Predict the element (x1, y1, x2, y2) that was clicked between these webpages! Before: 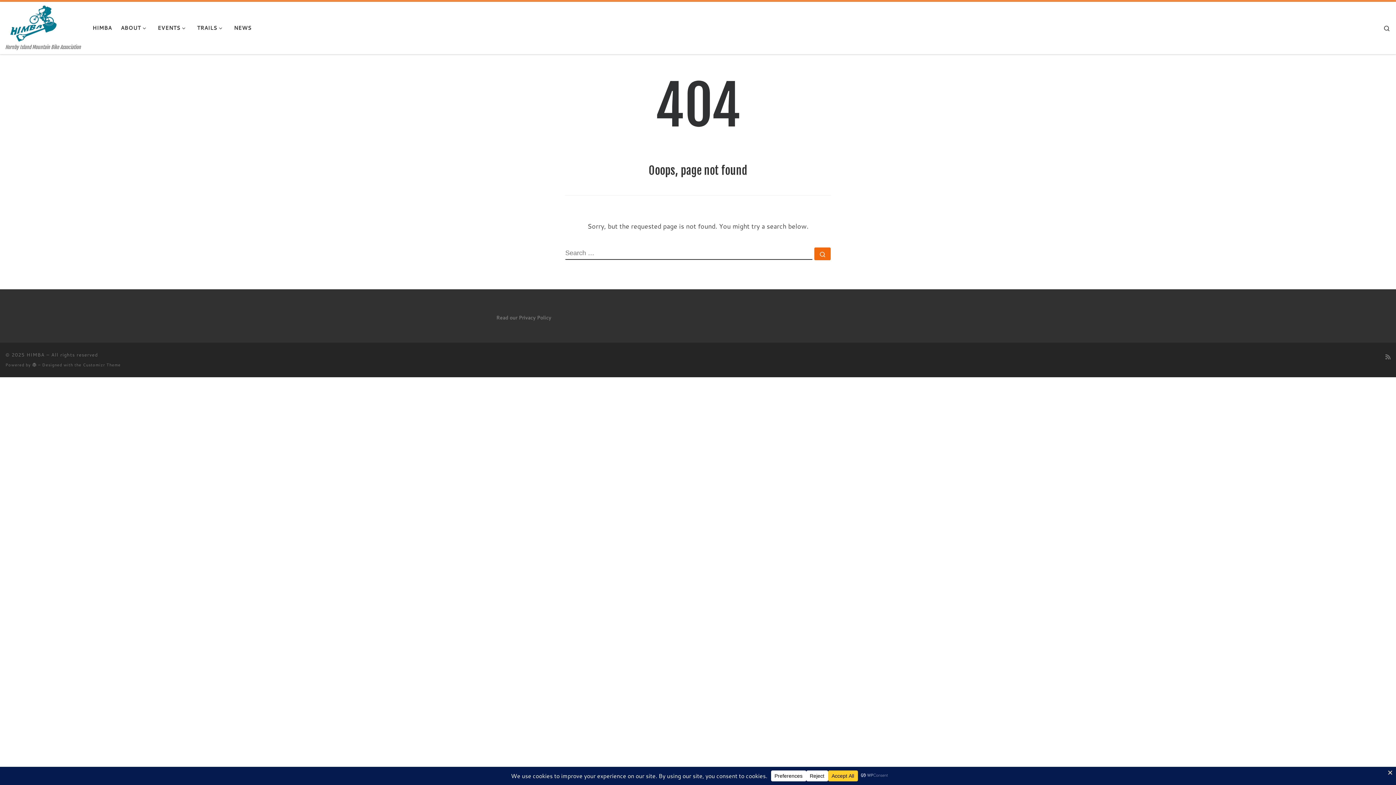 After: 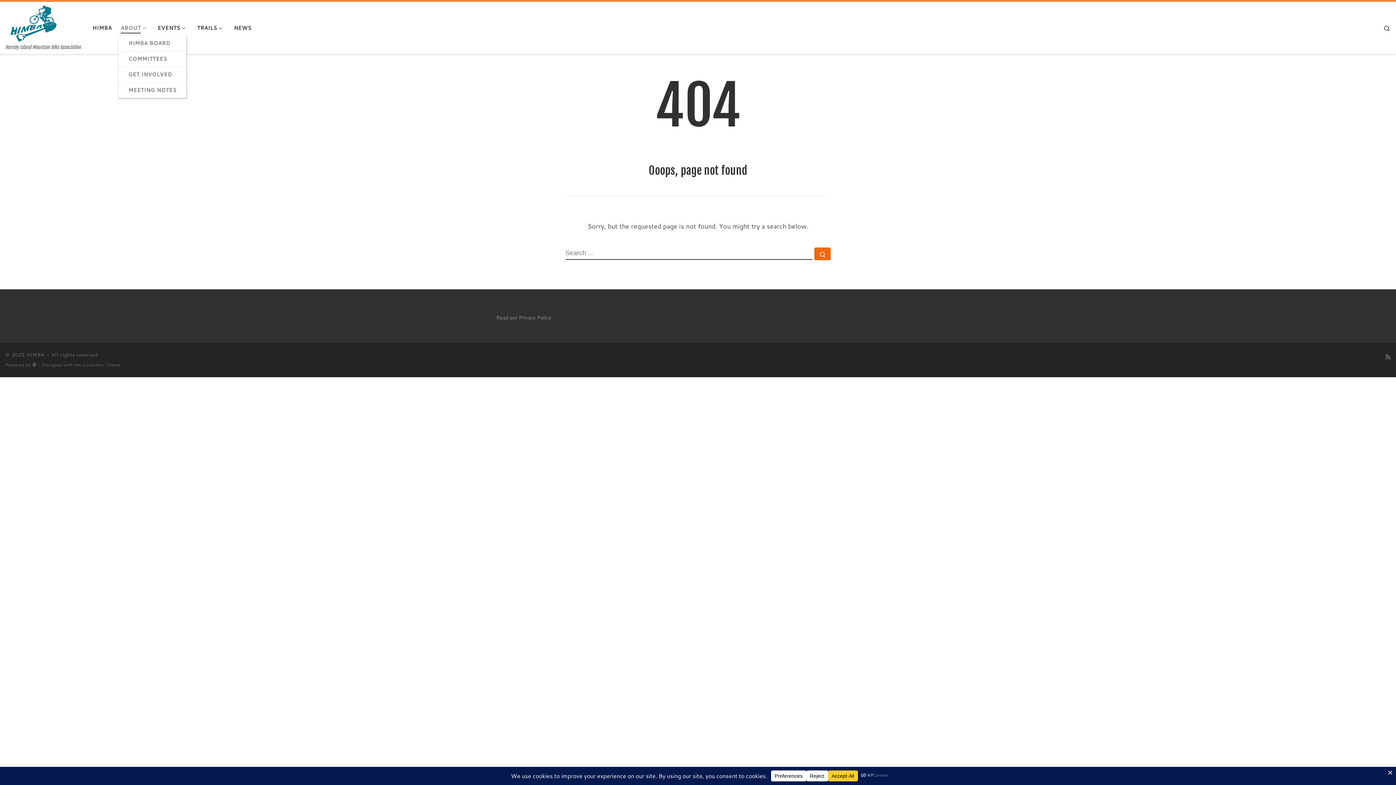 Action: label: ABOUT bbox: (118, 20, 150, 35)